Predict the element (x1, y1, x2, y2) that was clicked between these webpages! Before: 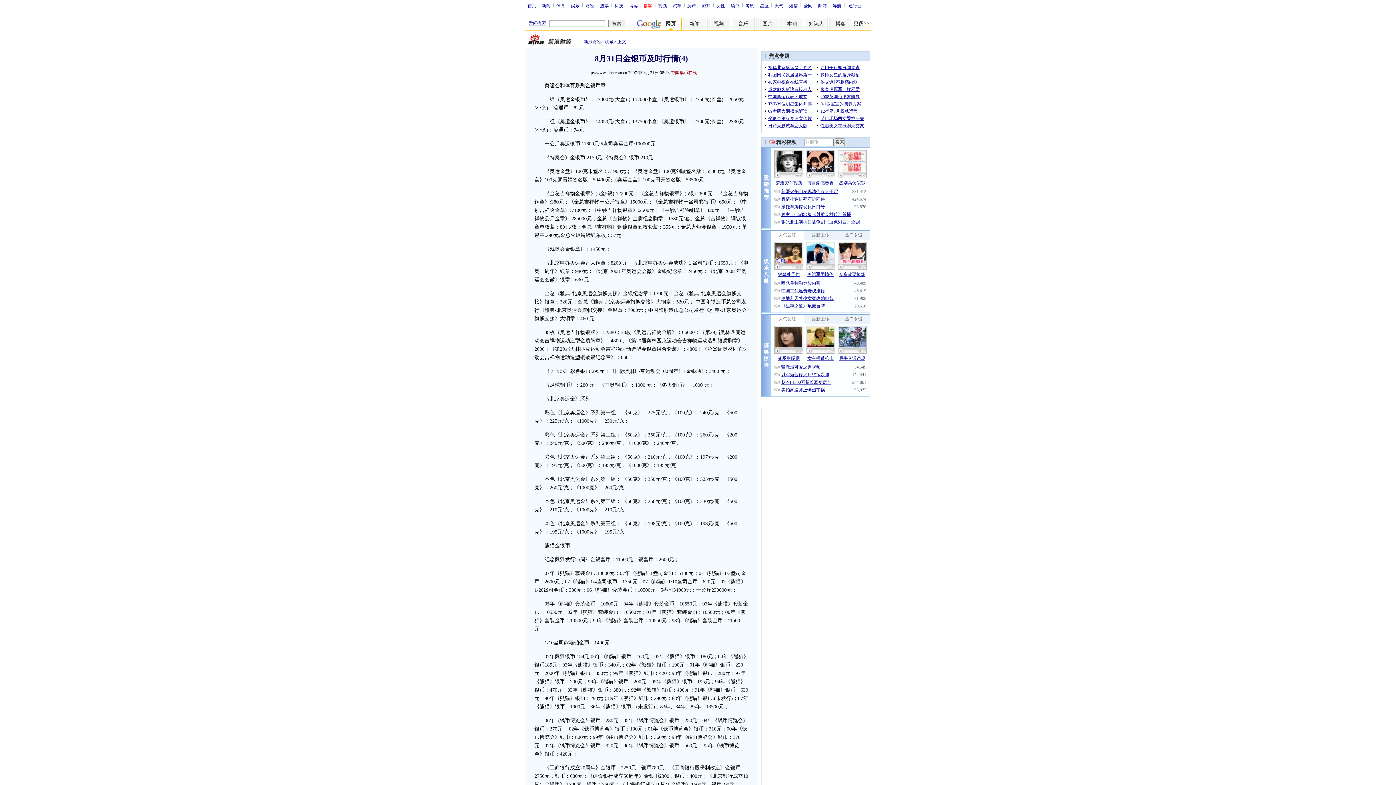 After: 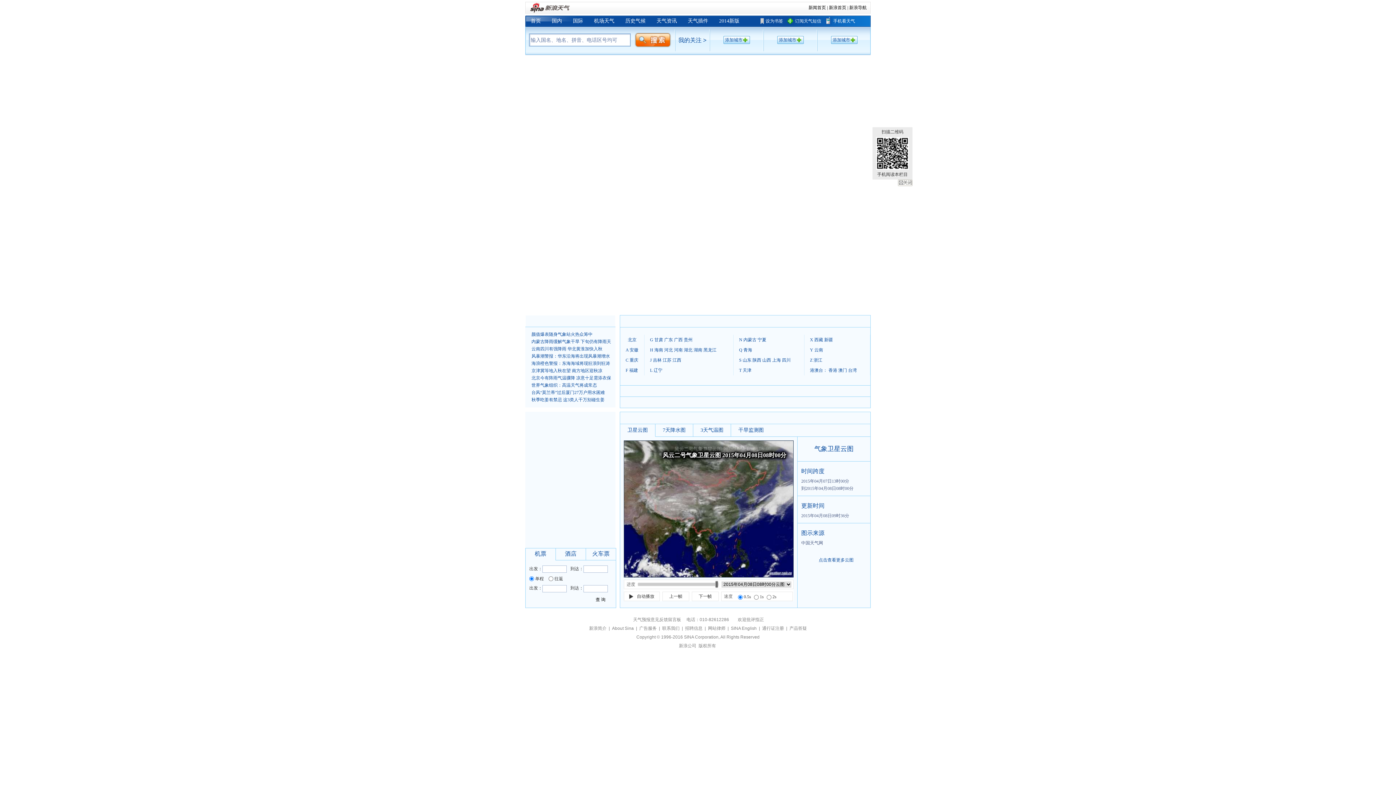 Action: bbox: (772, 2, 785, 7) label: 天气